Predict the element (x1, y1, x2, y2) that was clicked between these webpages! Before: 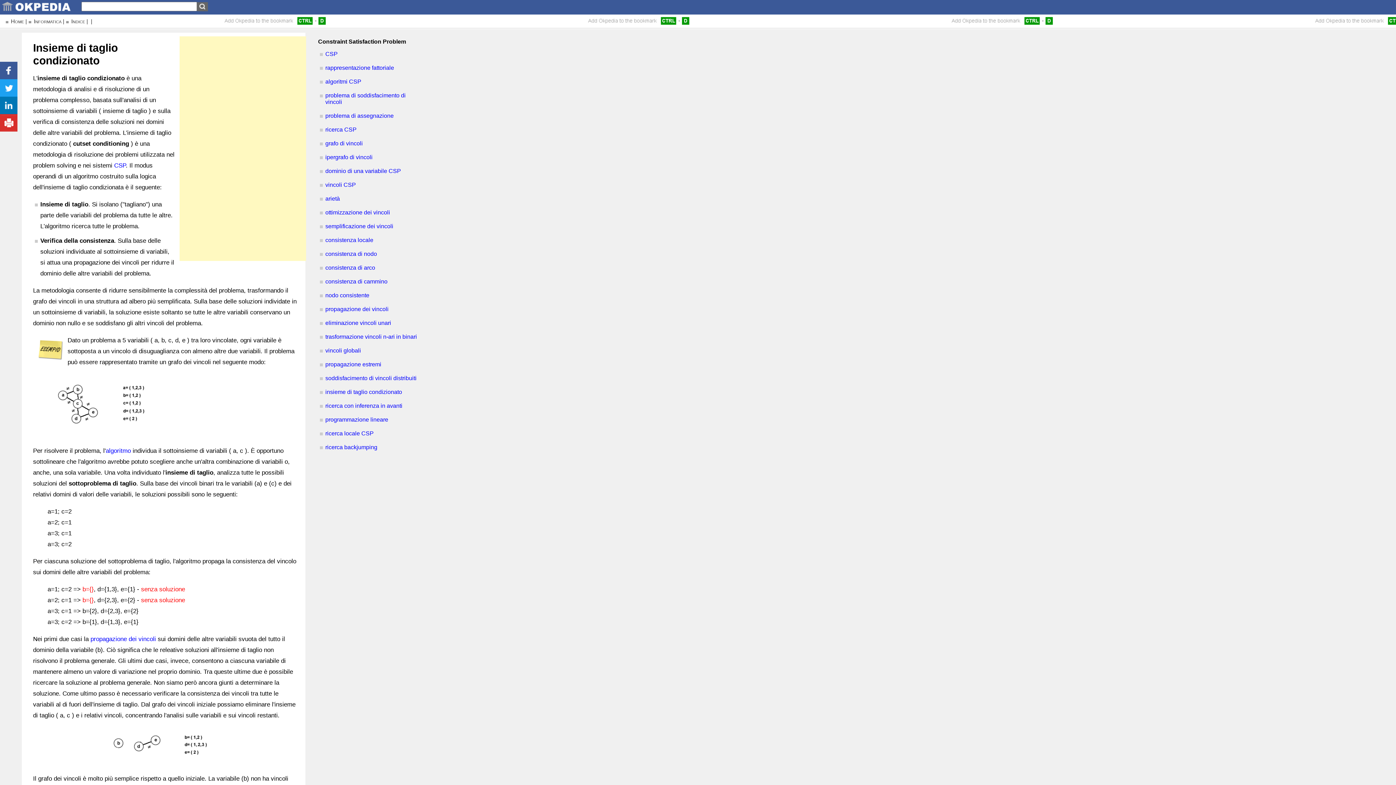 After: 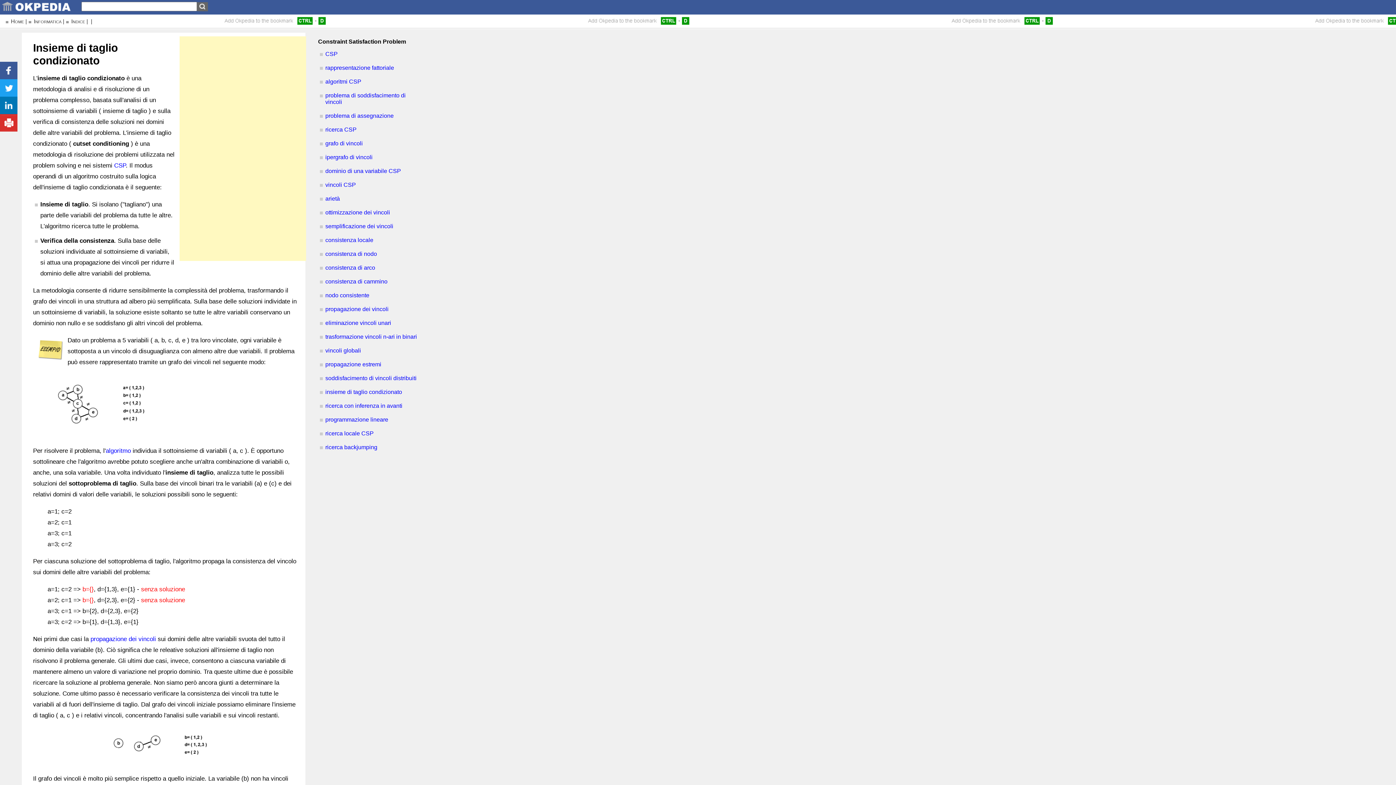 Action: bbox: (325, 389, 402, 395) label: insieme di taglio condizionato